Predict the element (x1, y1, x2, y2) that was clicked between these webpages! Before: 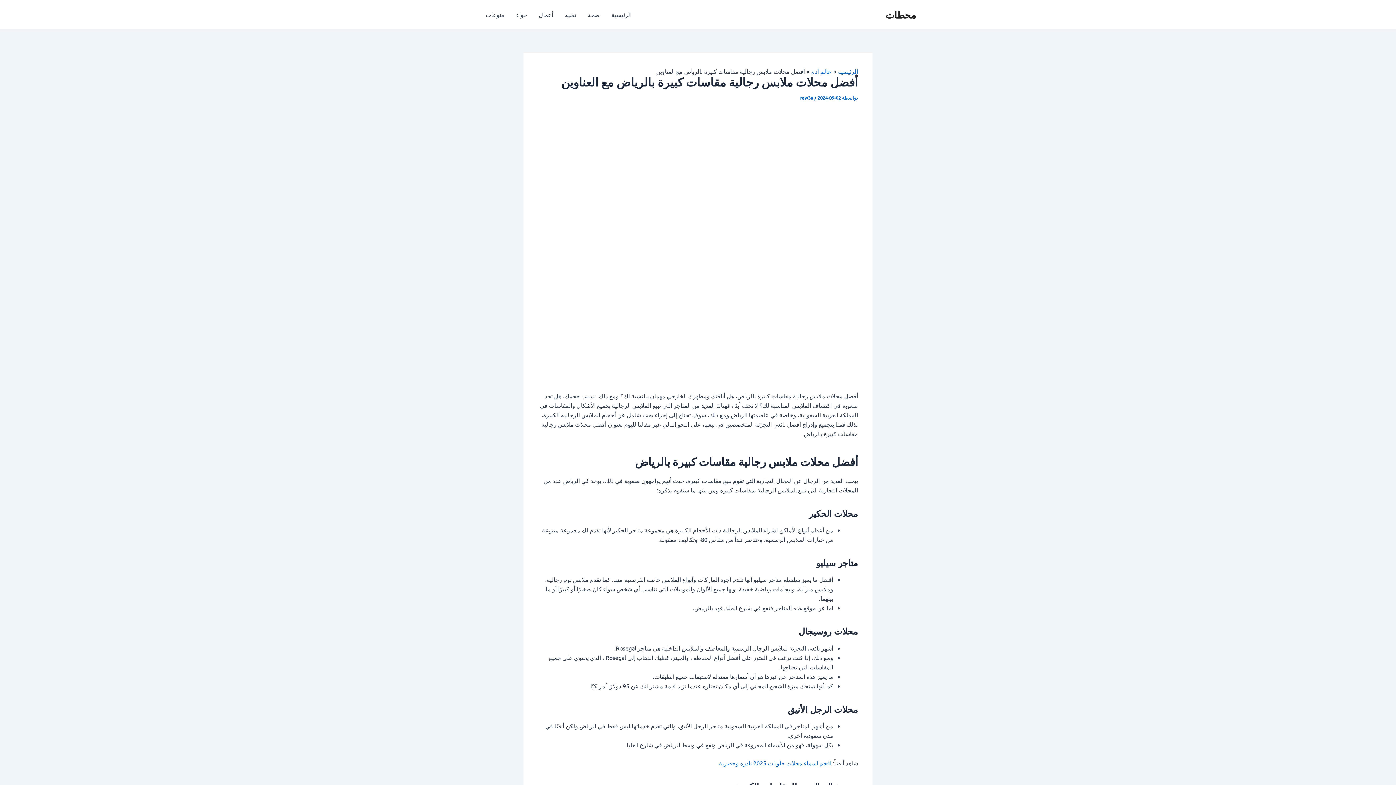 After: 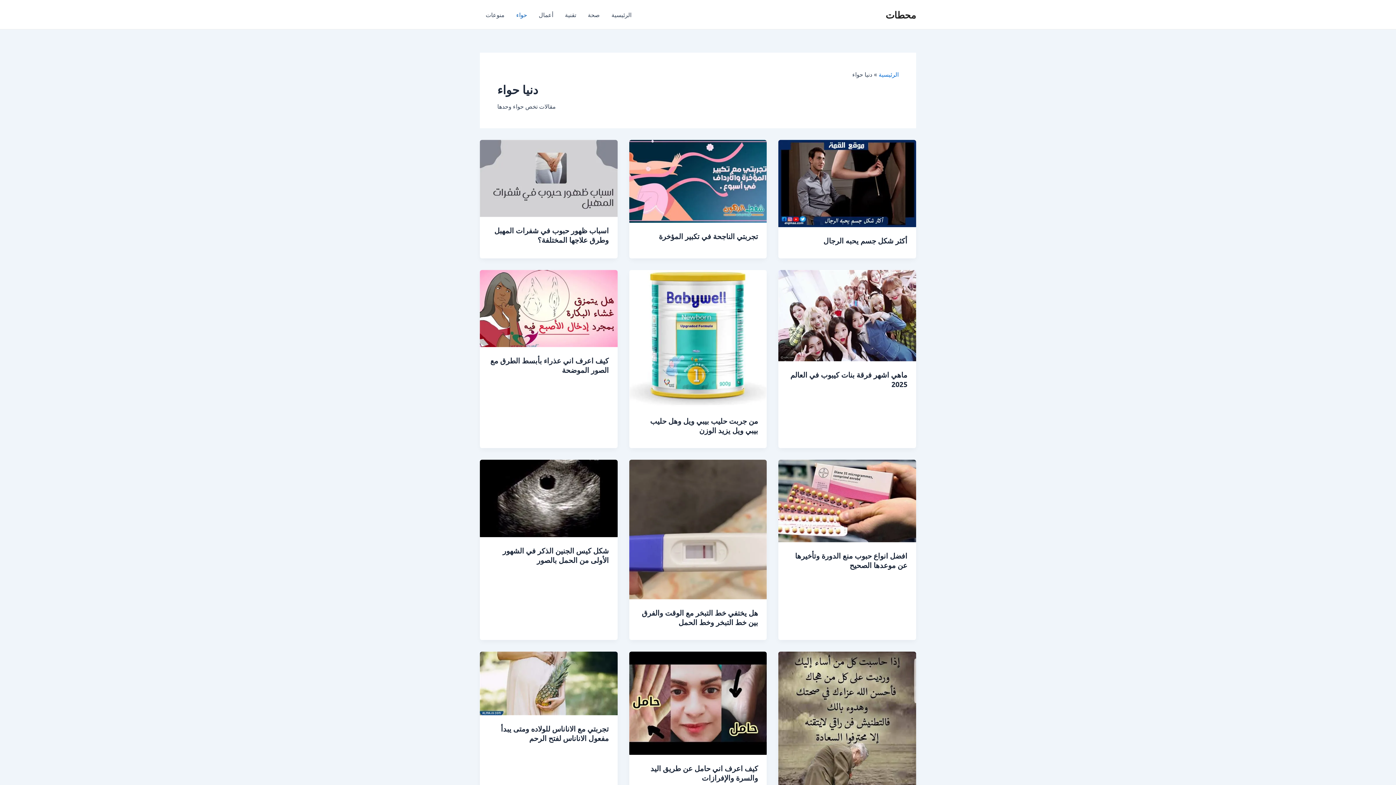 Action: bbox: (510, 0, 533, 29) label: حواء